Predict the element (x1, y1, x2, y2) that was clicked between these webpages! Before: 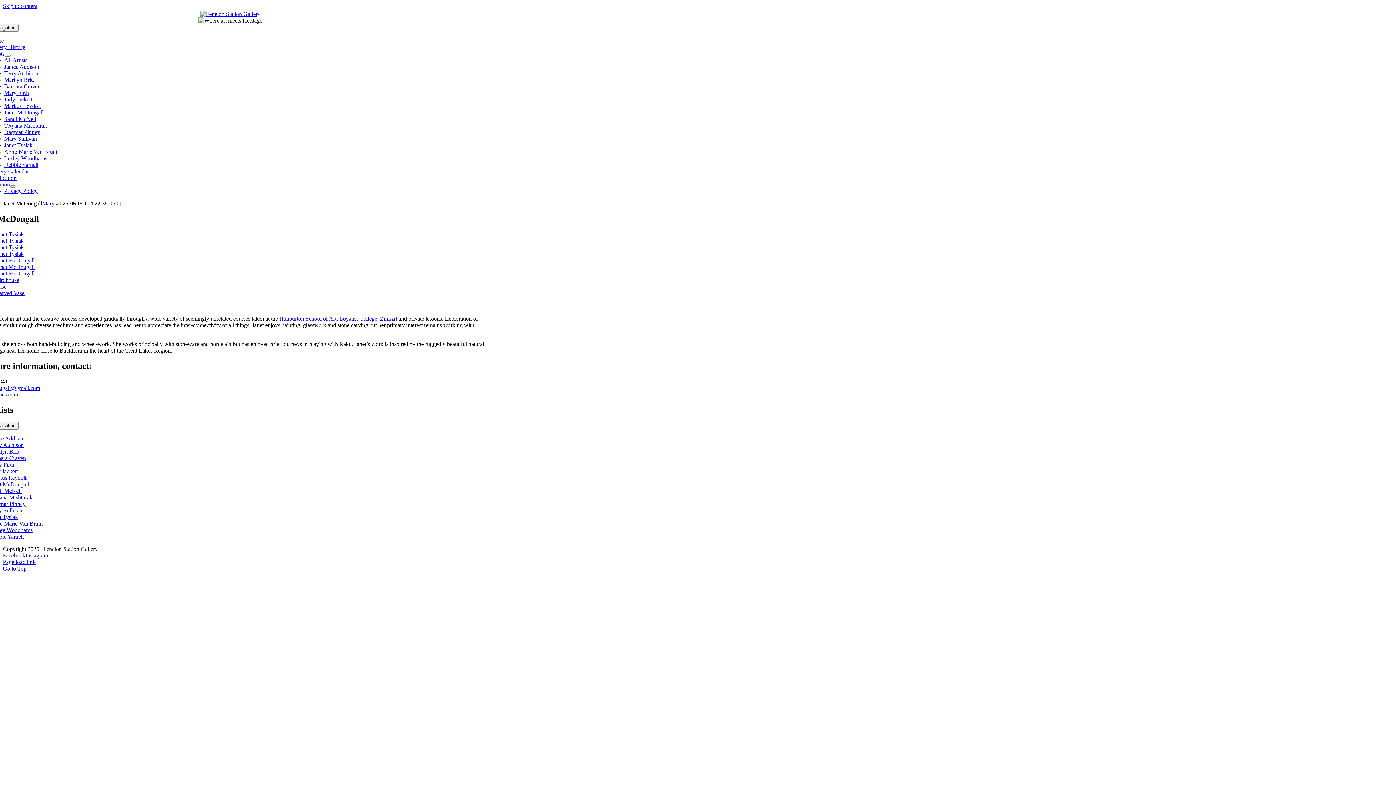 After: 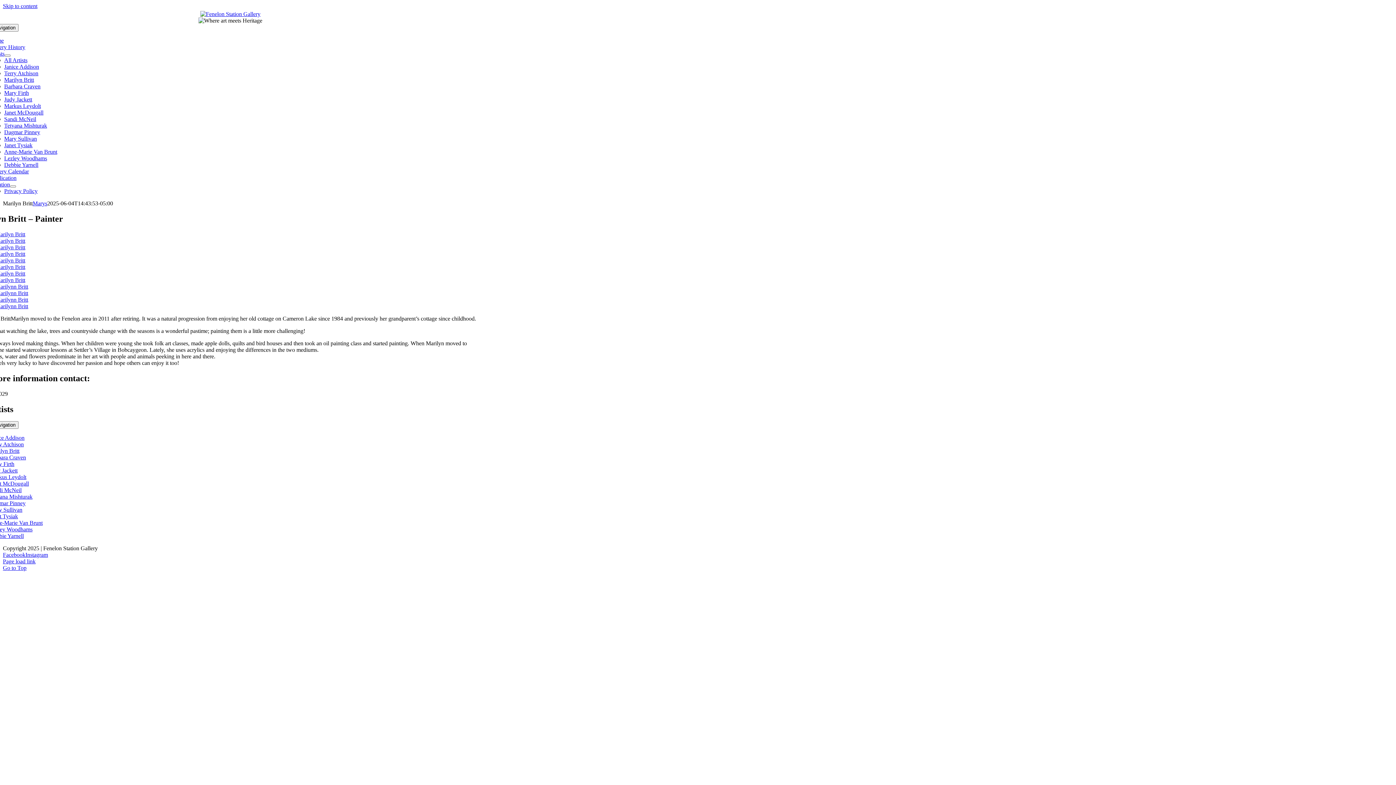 Action: bbox: (-10, 448, 19, 455) label: Marilyn Britt